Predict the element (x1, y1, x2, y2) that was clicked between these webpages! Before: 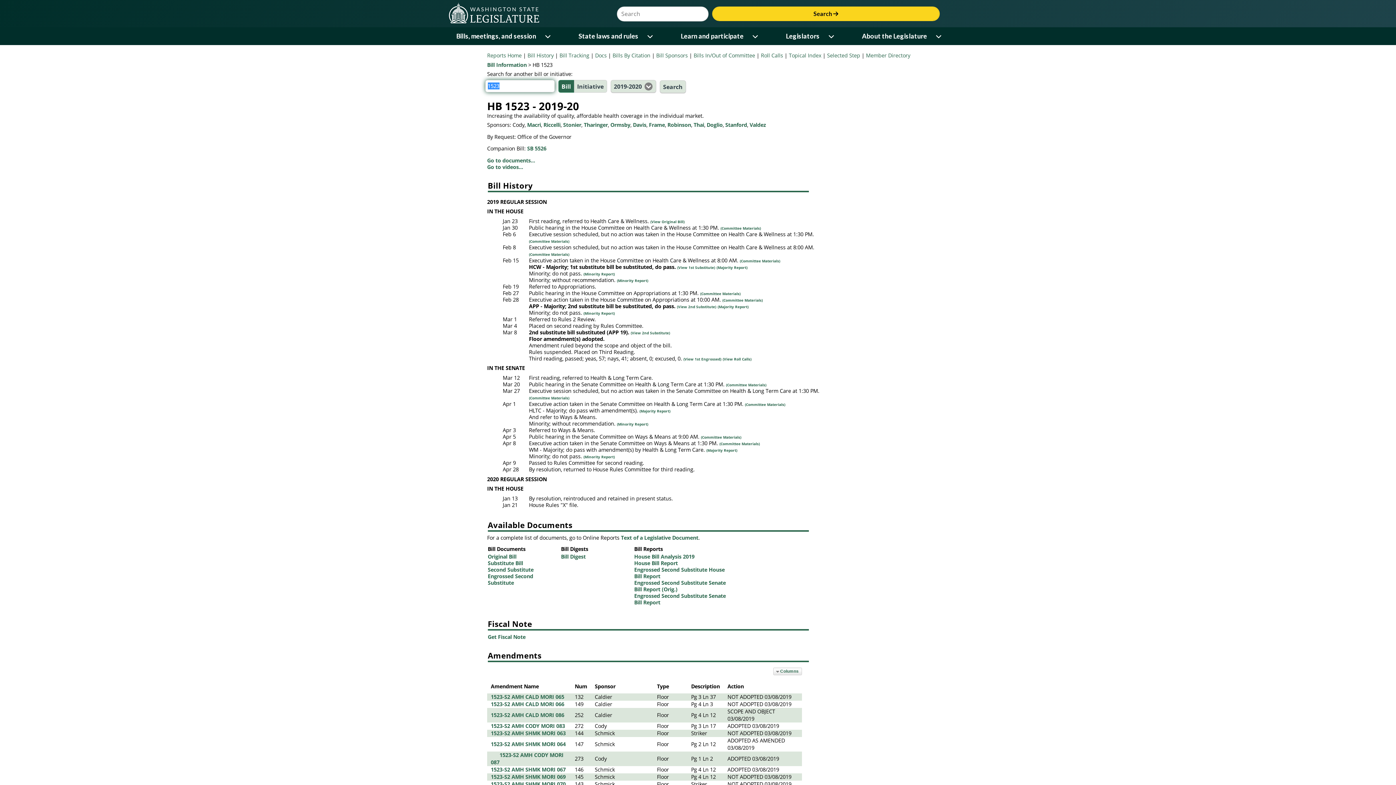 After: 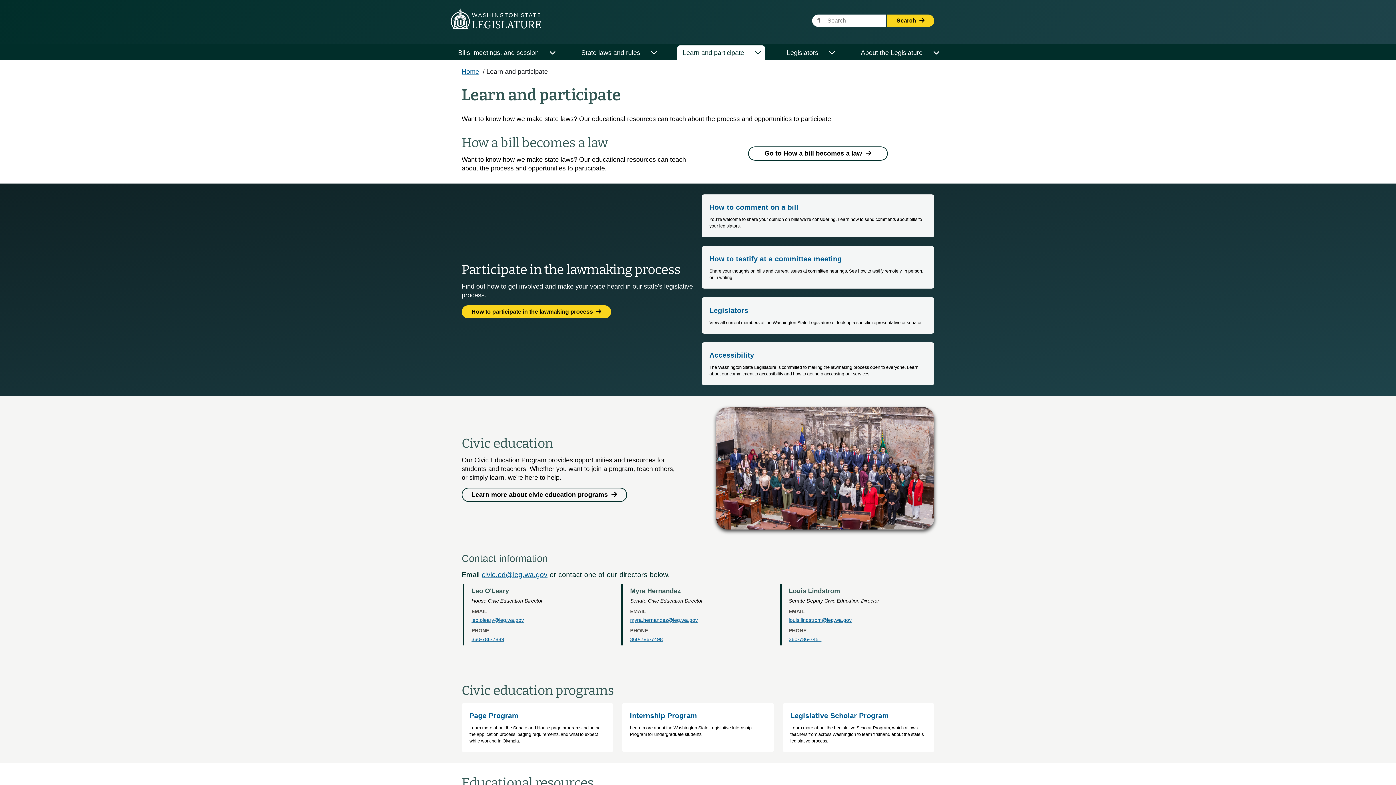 Action: bbox: (675, 29, 749, 43) label: Learn and participate